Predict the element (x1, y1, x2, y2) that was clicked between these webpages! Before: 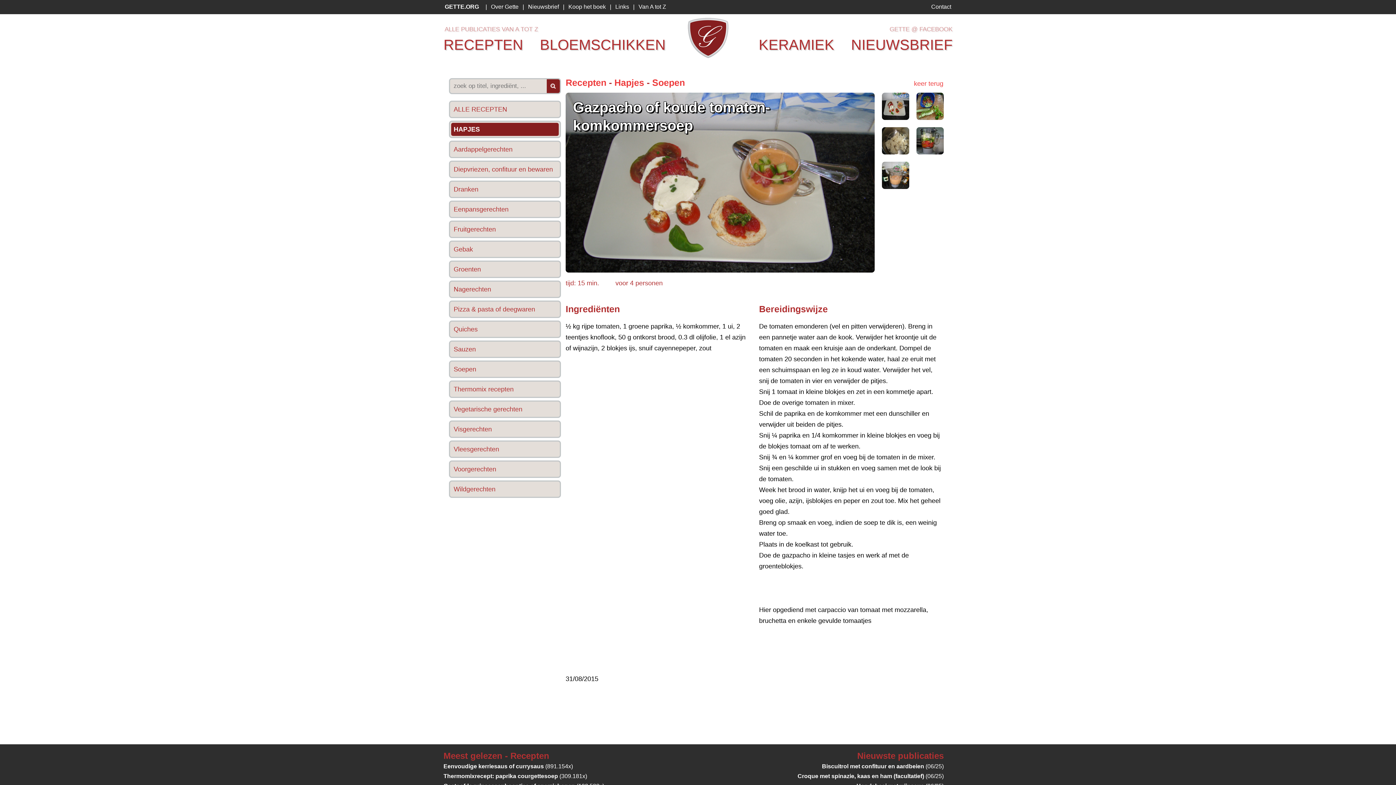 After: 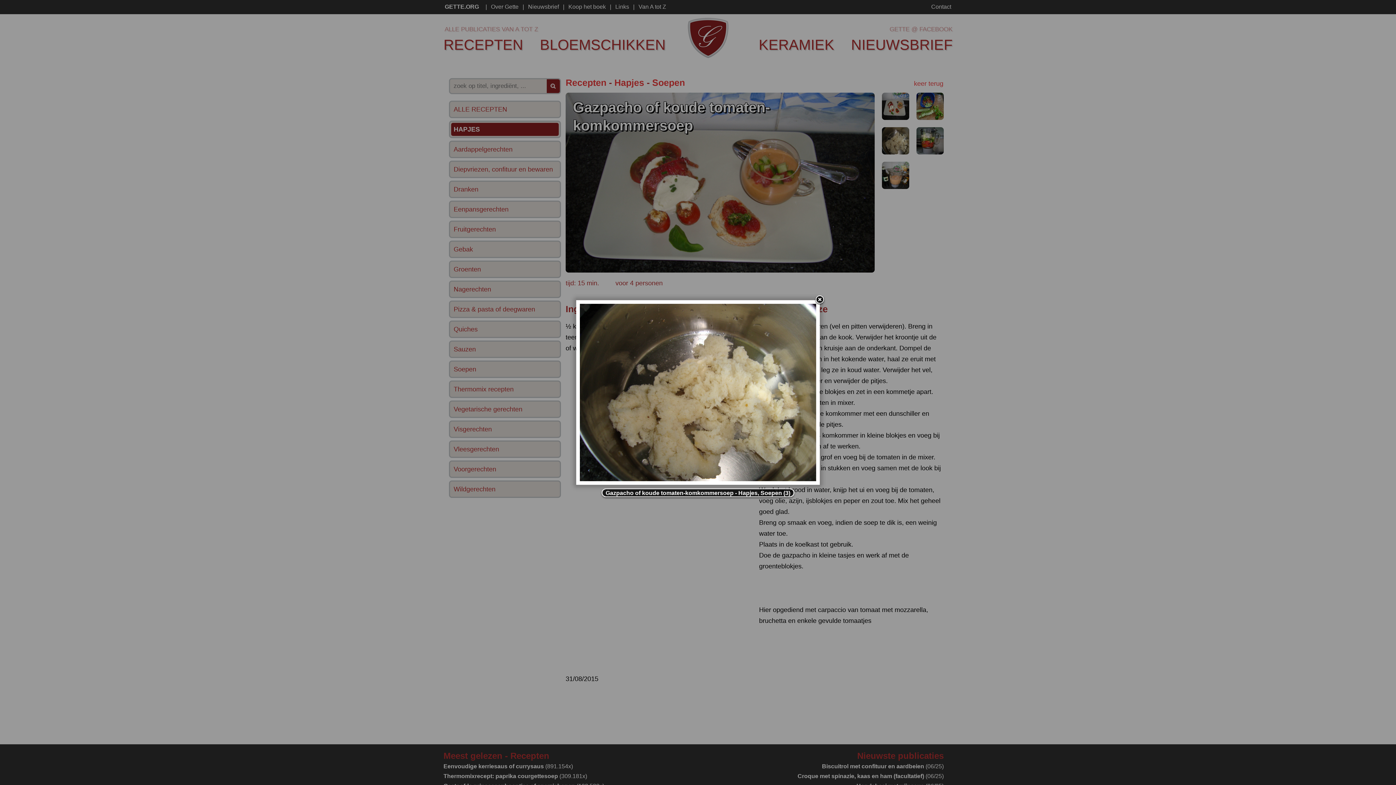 Action: bbox: (882, 148, 909, 156)